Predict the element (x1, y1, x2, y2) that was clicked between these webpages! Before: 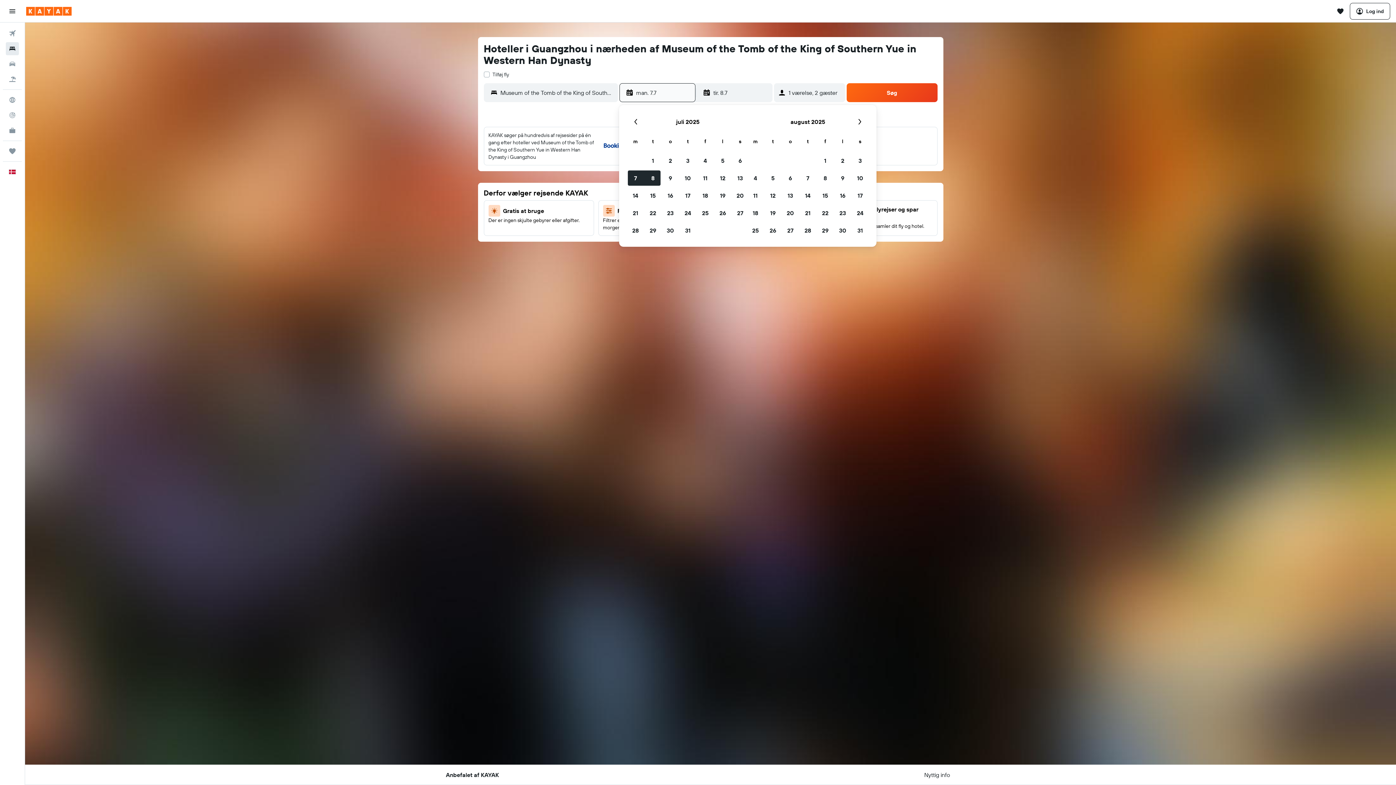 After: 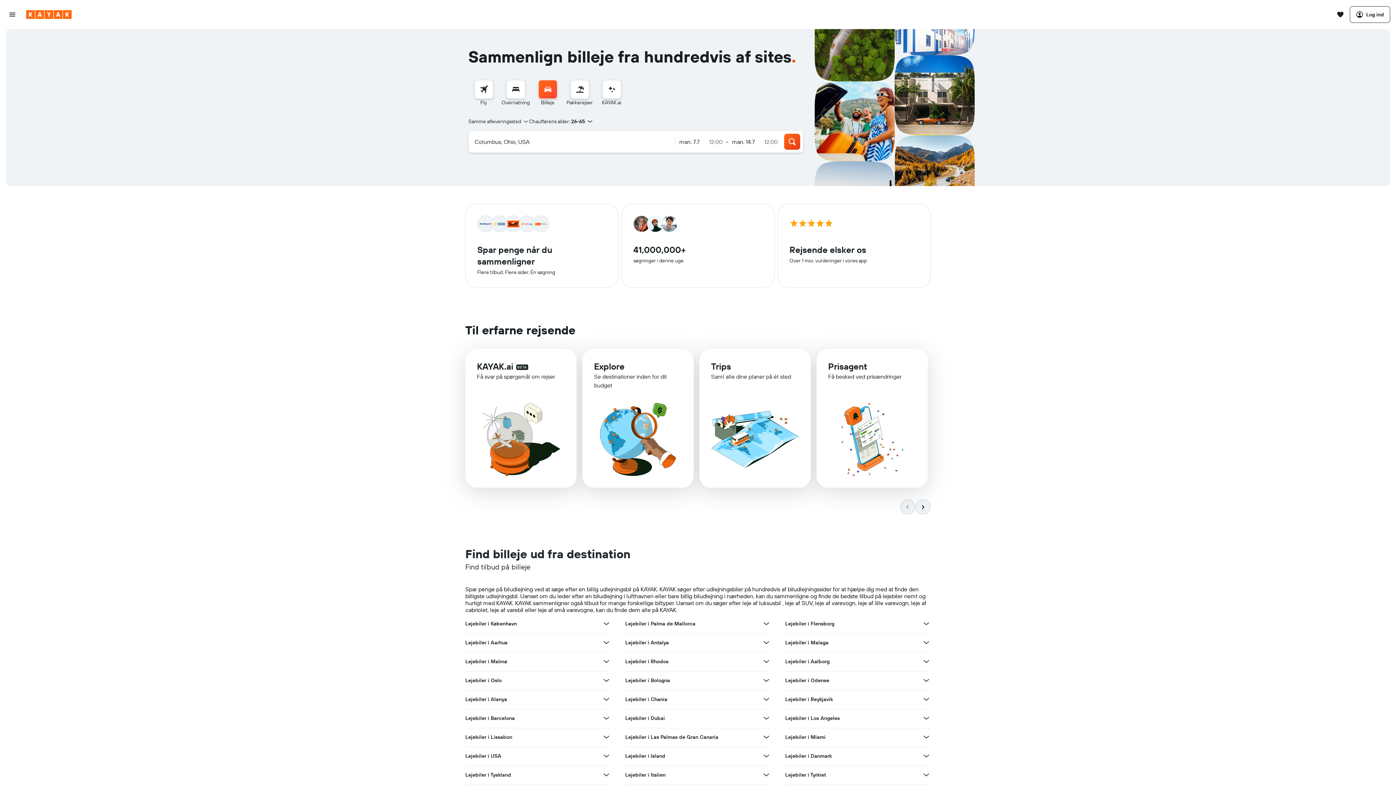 Action: label: Søg efter biler  bbox: (2, 56, 21, 71)